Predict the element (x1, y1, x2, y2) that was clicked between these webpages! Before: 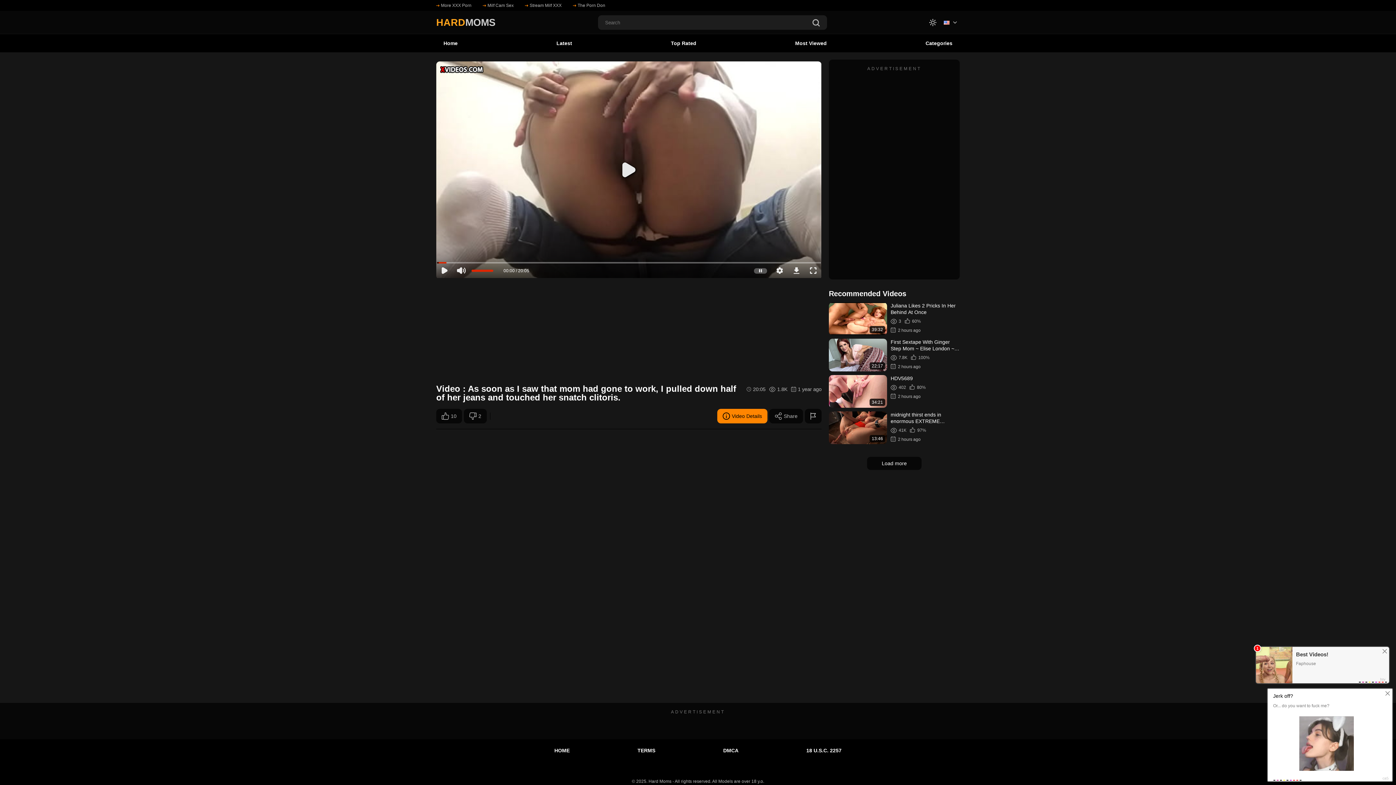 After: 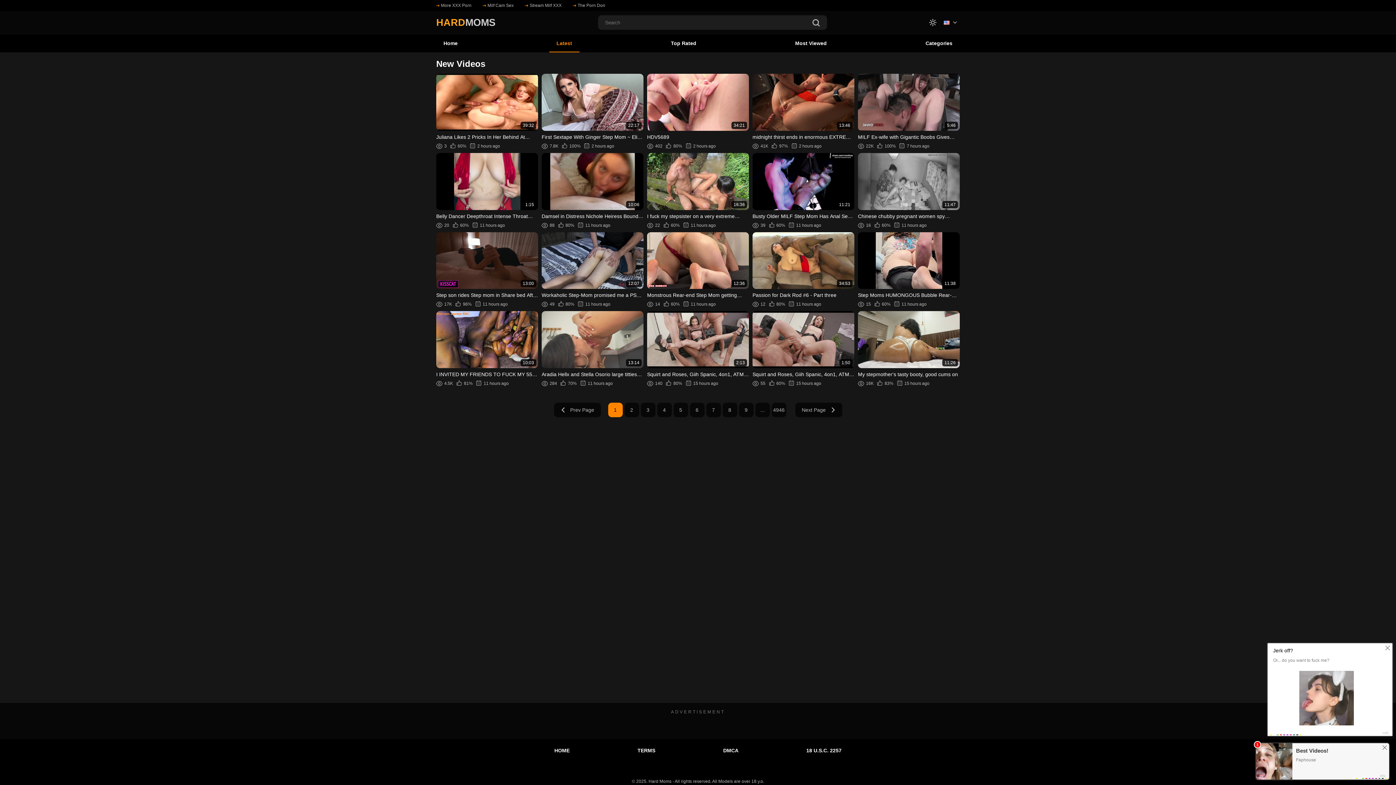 Action: bbox: (549, 34, 579, 52) label: Latest